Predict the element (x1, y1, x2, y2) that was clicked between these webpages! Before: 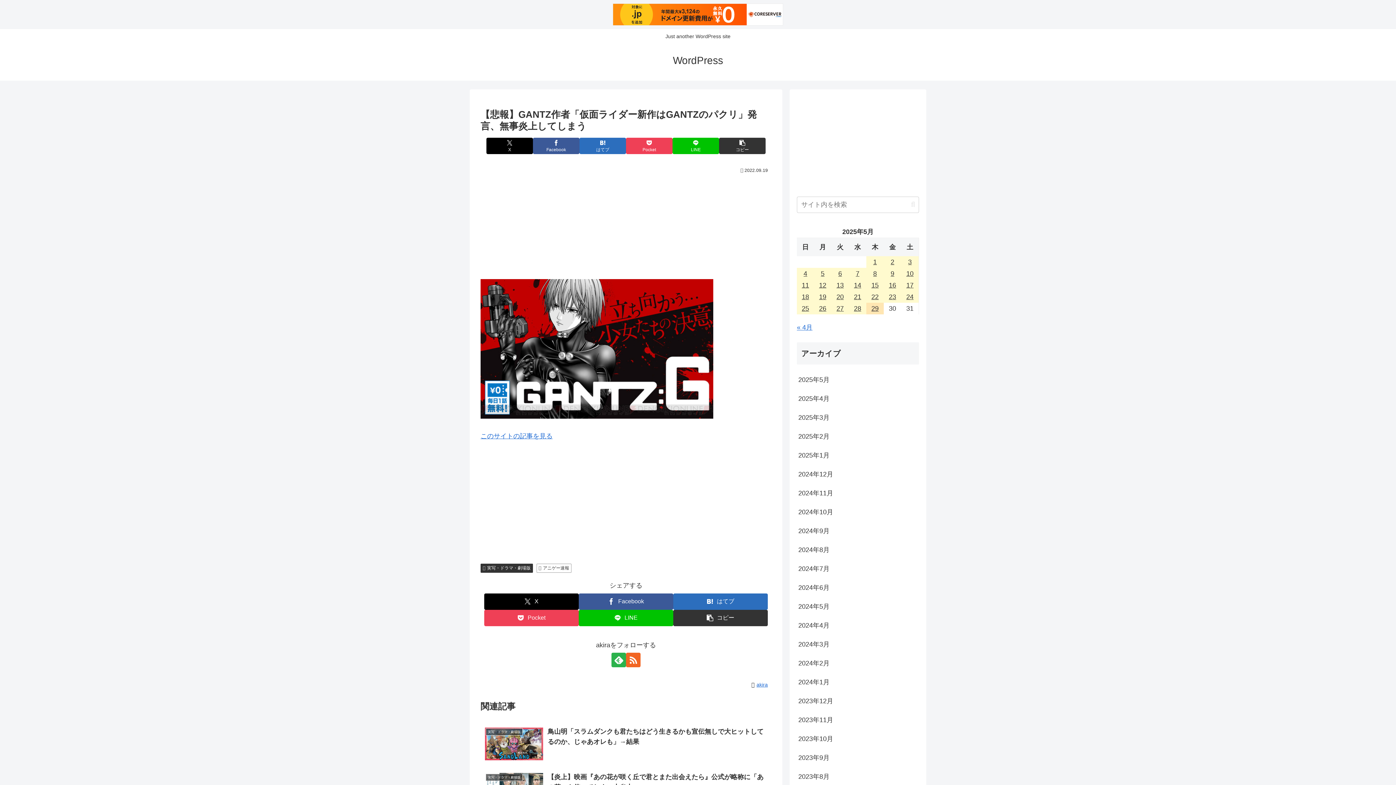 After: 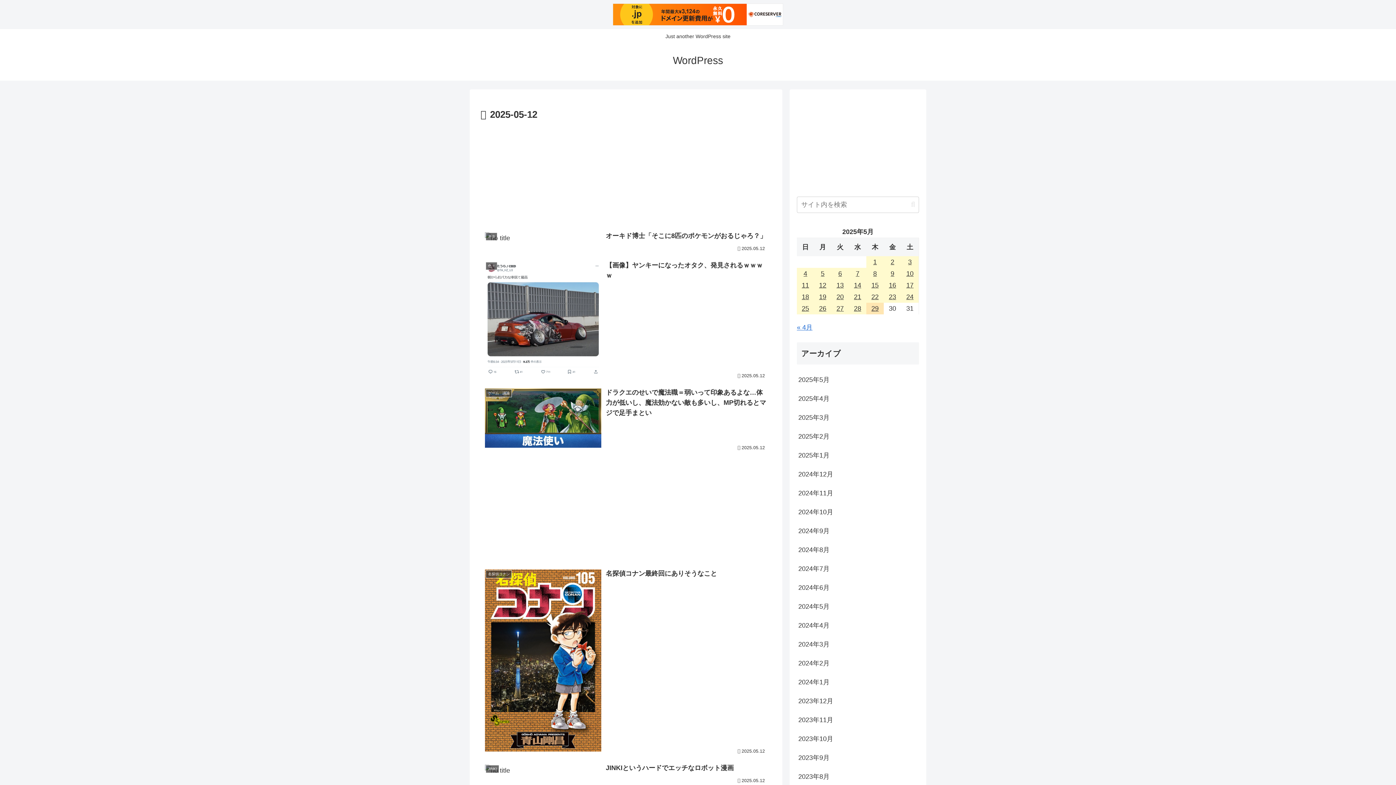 Action: label: 2025年5月12日 に投稿を公開 bbox: (814, 279, 831, 291)